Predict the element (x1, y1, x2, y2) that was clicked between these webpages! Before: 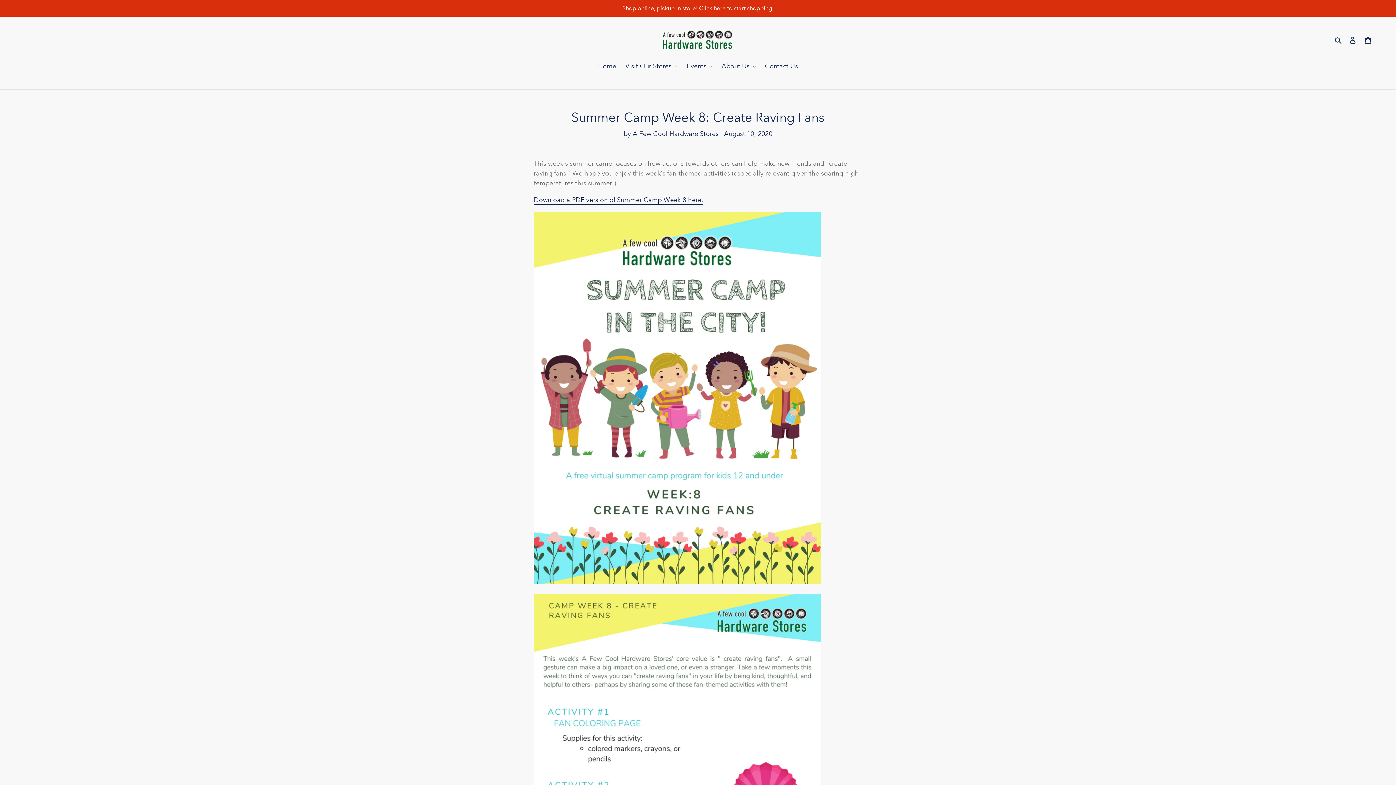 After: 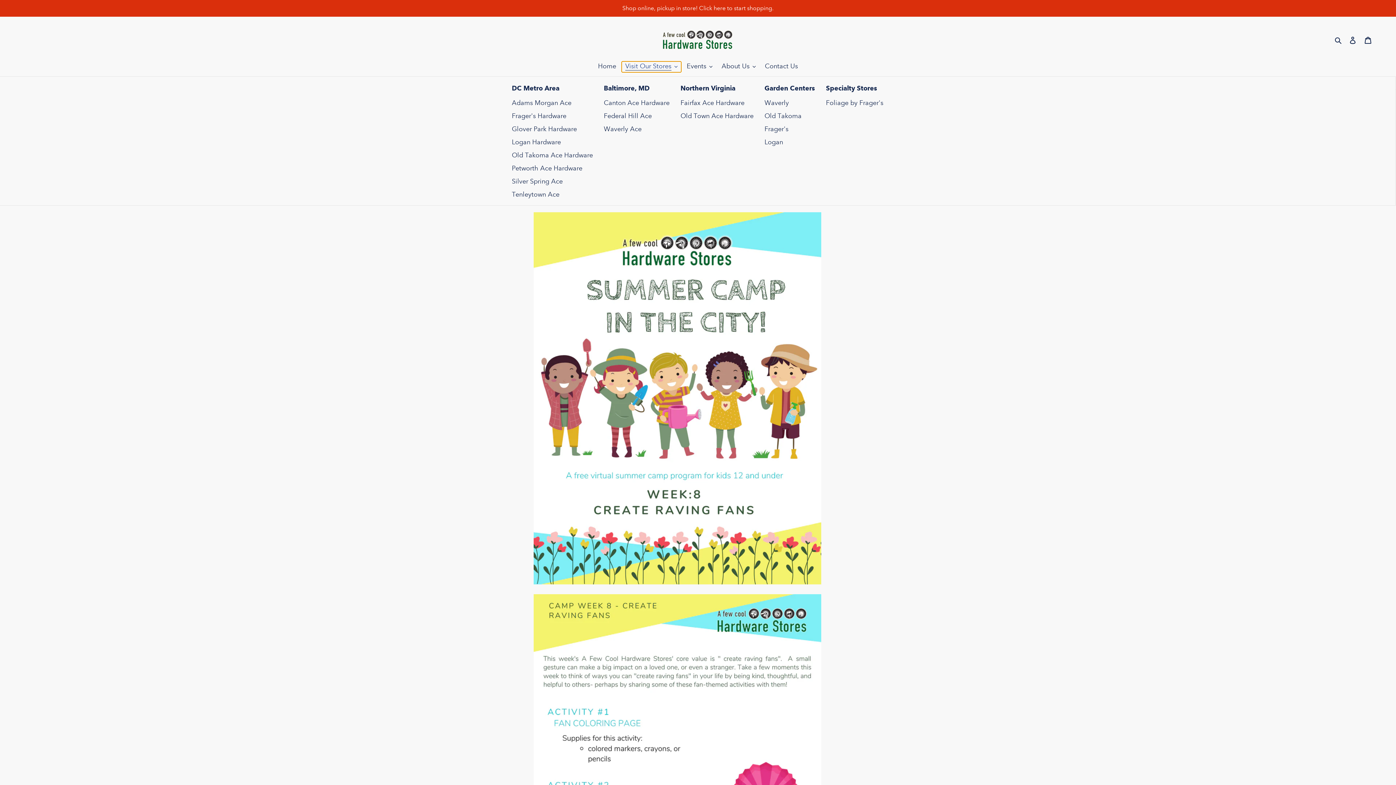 Action: bbox: (621, 61, 681, 72) label: Visit Our Stores